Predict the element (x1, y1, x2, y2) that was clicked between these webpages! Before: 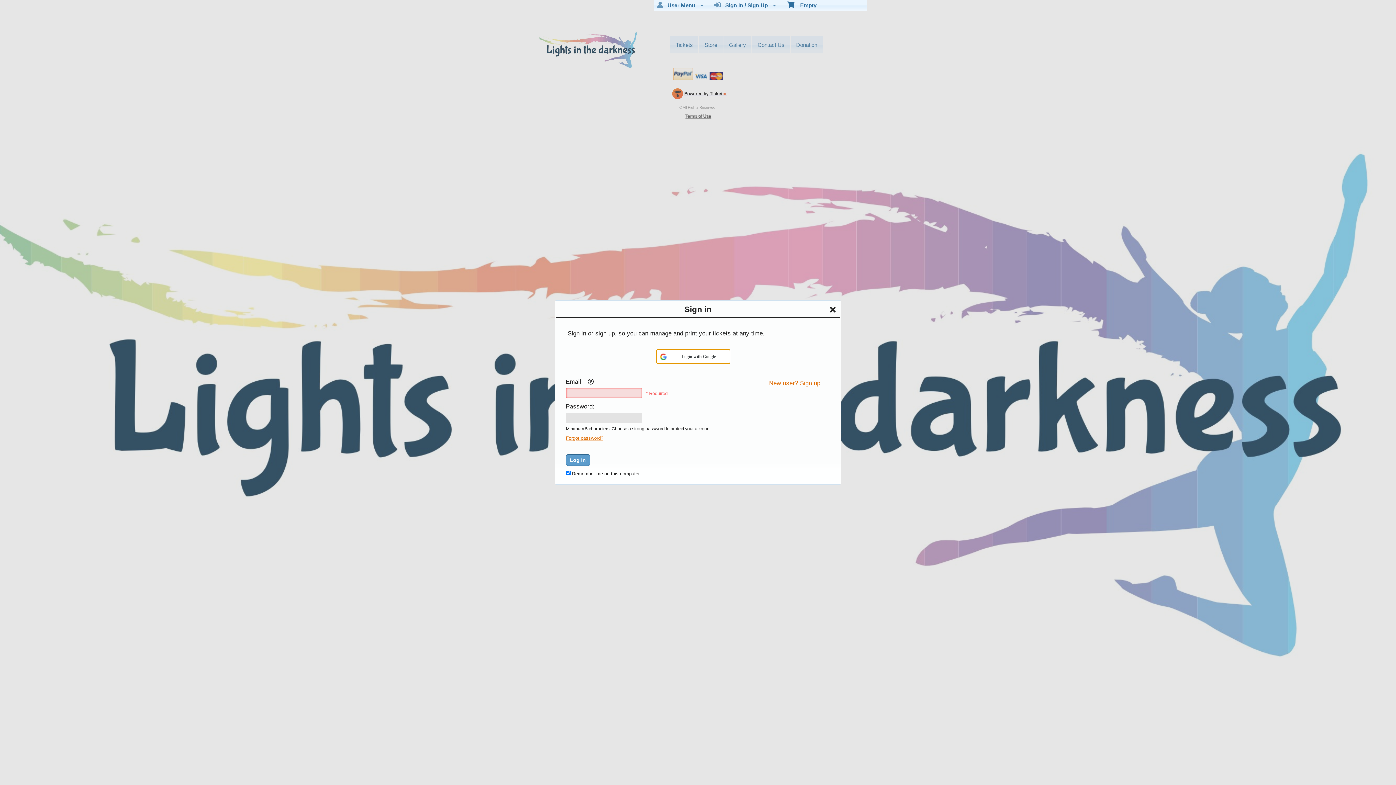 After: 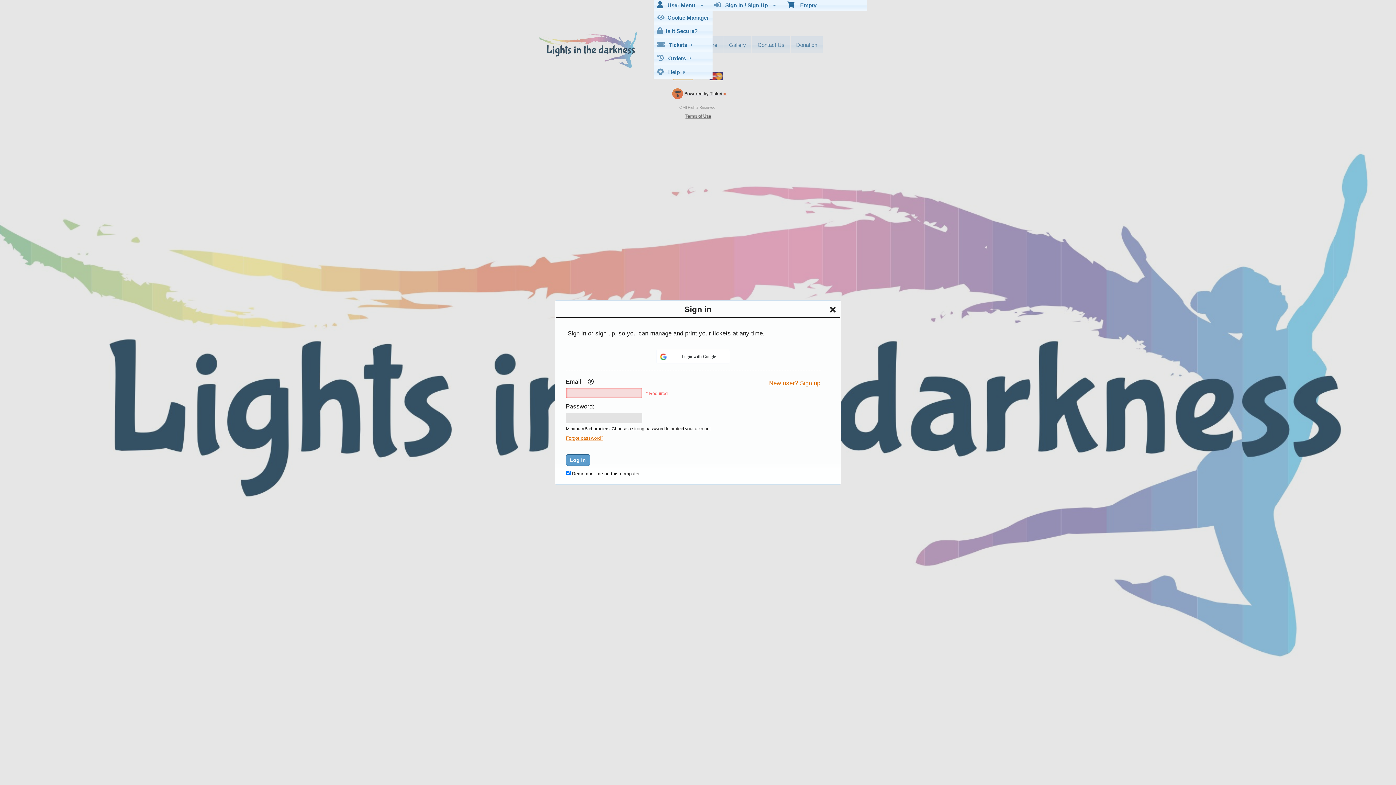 Action: label:    User Menu  bbox: (653, 0, 710, 9)